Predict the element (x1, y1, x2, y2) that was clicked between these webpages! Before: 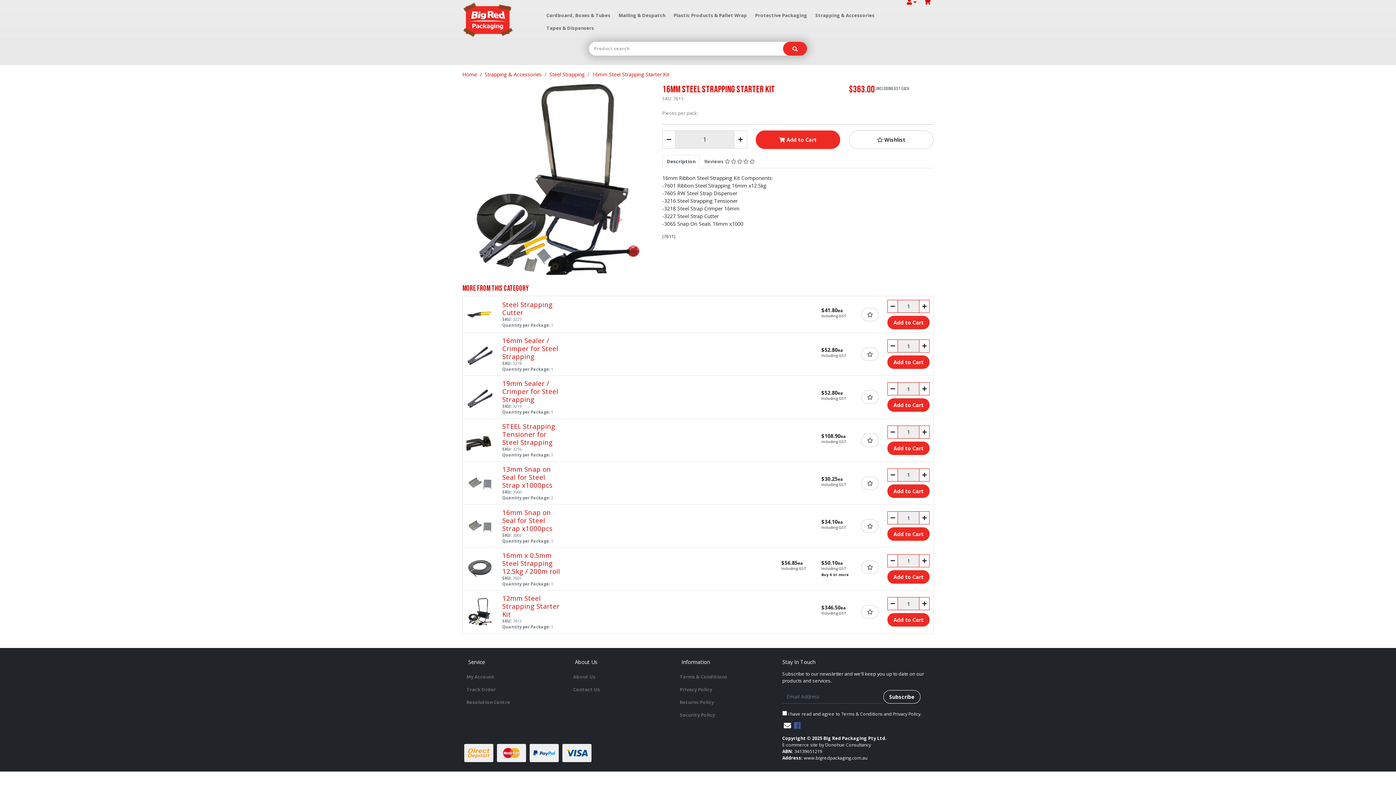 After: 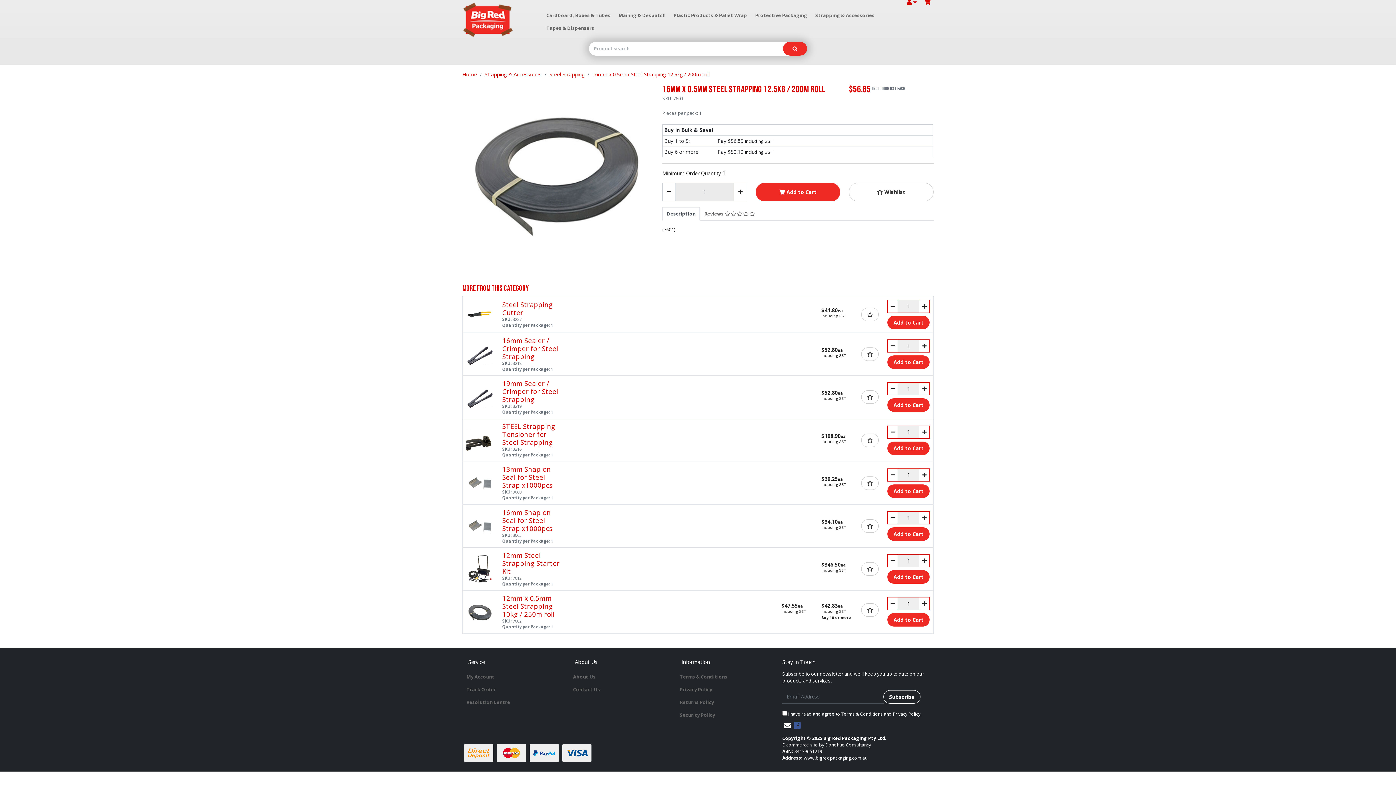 Action: bbox: (502, 550, 560, 575) label: 16mm x 0.5mm Steel Strapping 12.5kg / 200m roll